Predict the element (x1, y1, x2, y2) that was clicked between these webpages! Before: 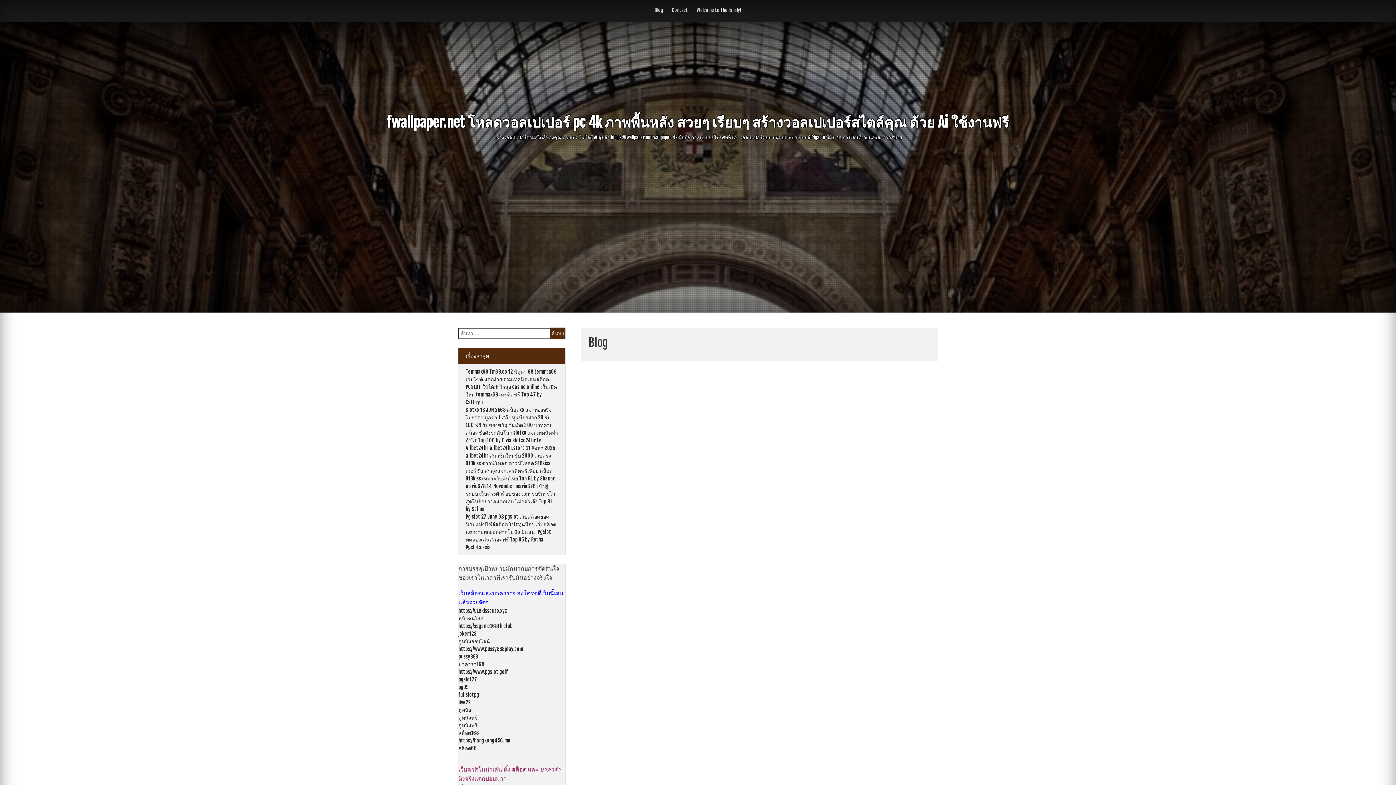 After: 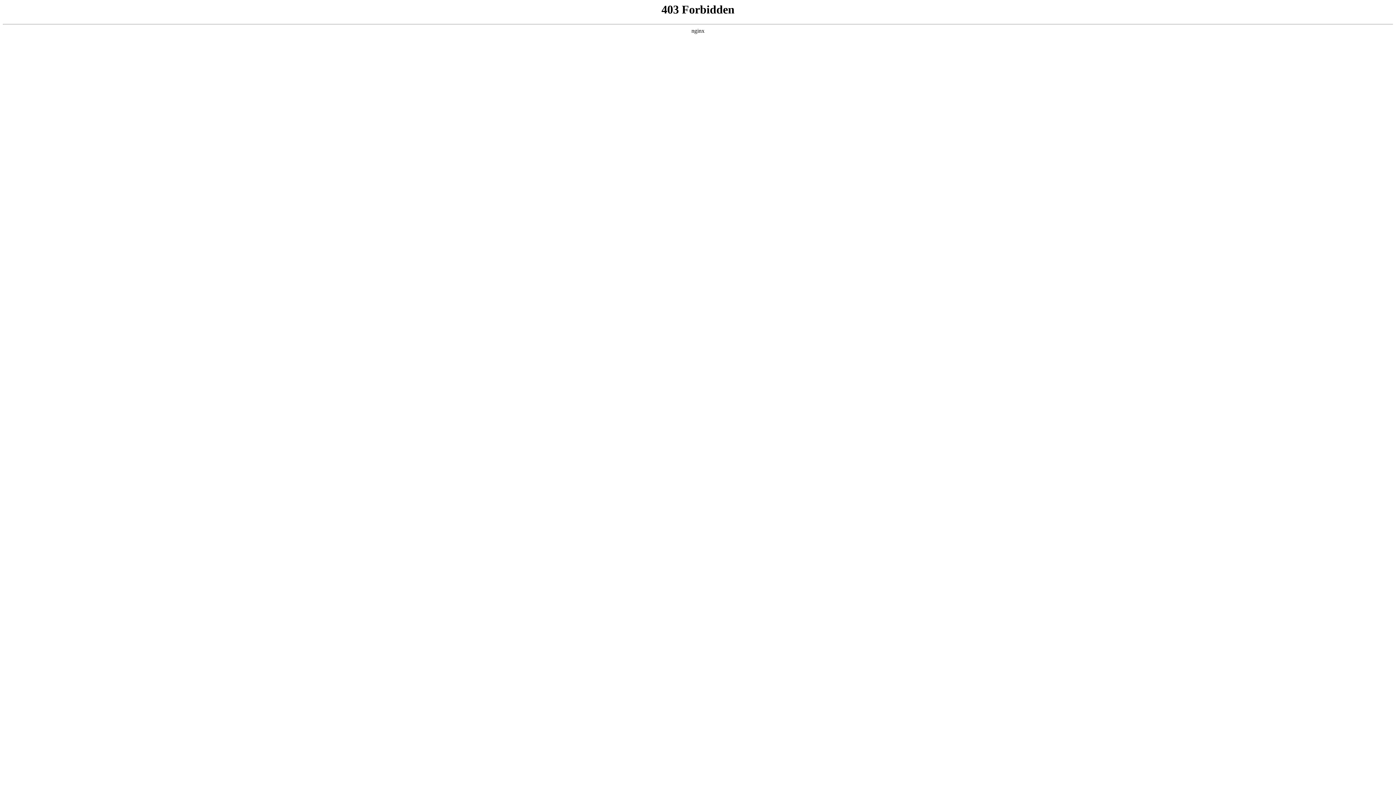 Action: label: https://918kissauto.xyz bbox: (458, 608, 507, 614)